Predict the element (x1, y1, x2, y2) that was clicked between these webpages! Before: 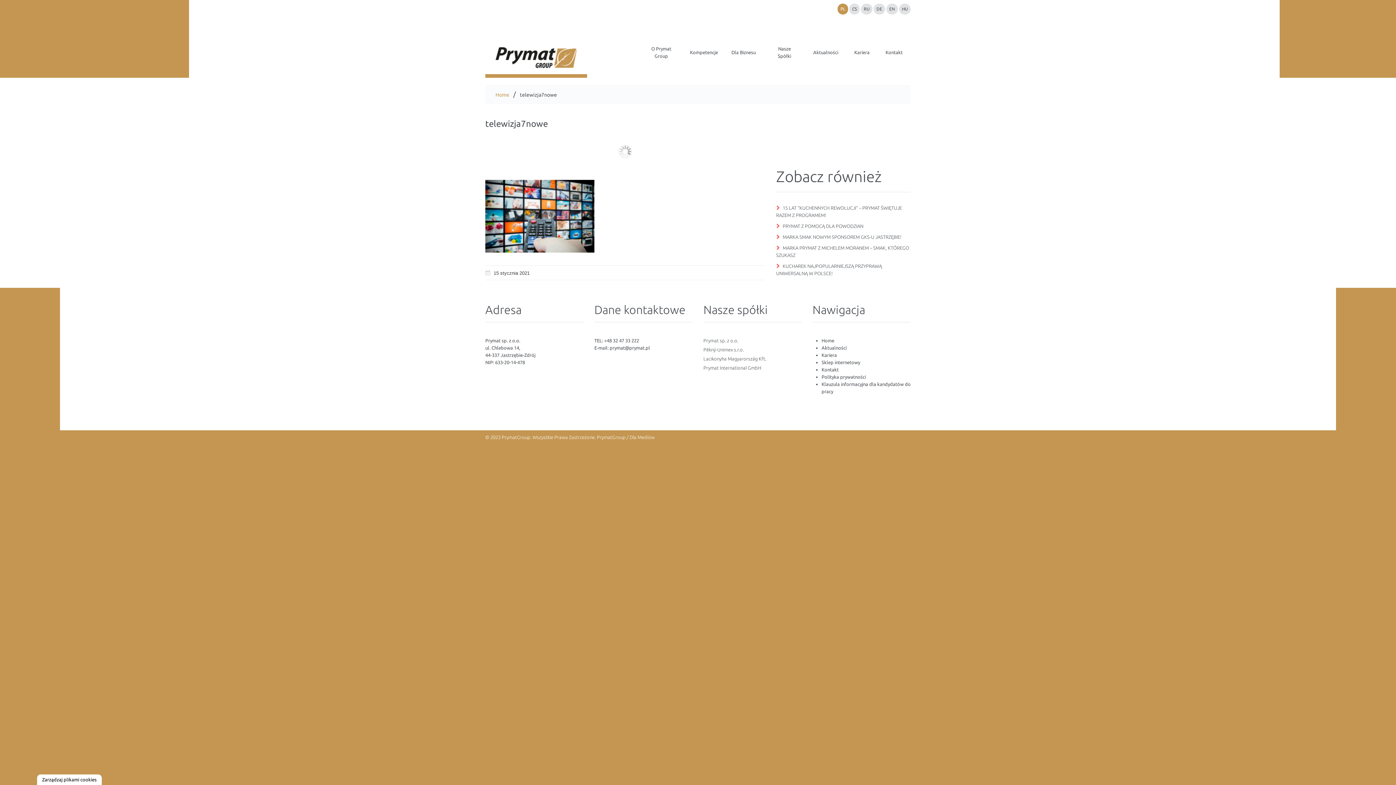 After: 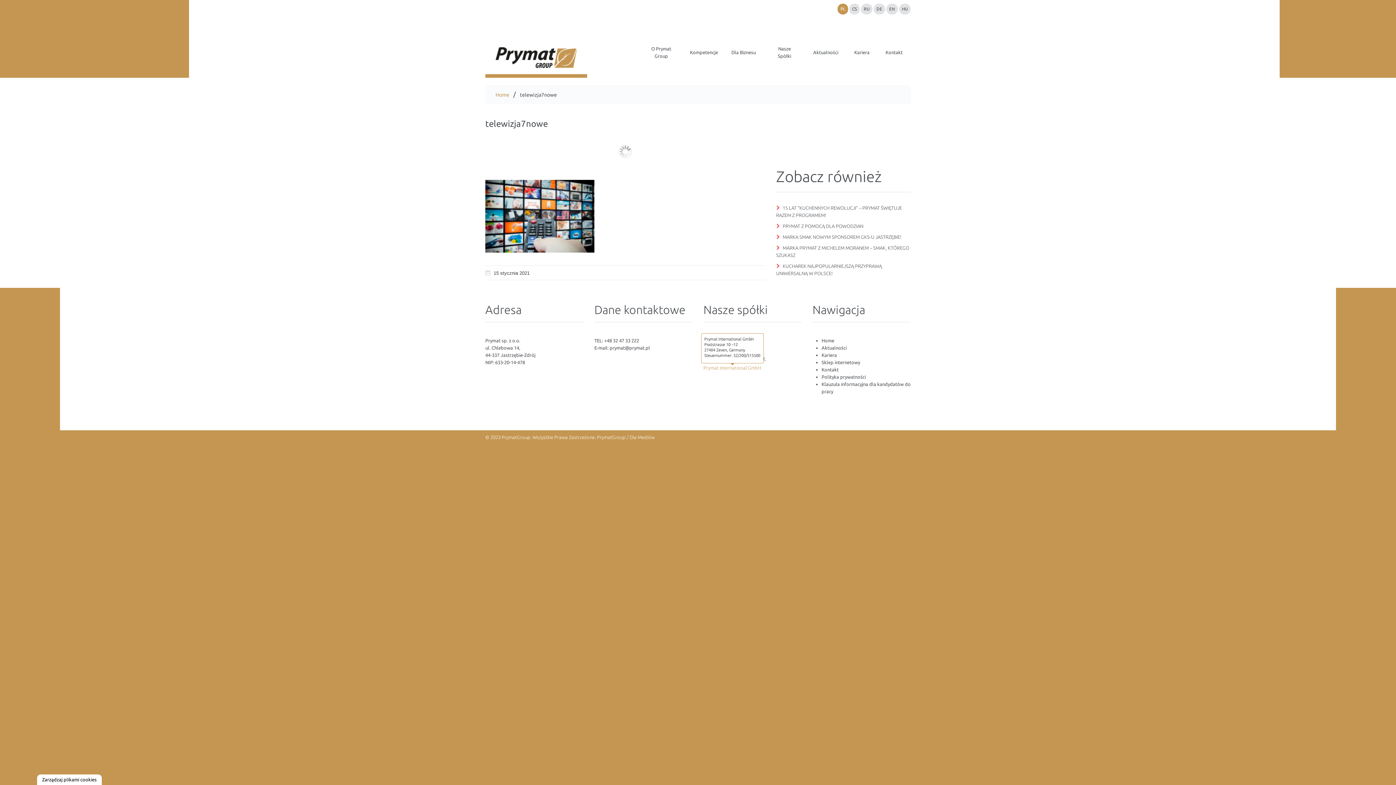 Action: label: Prymat International GmbH bbox: (703, 365, 761, 370)